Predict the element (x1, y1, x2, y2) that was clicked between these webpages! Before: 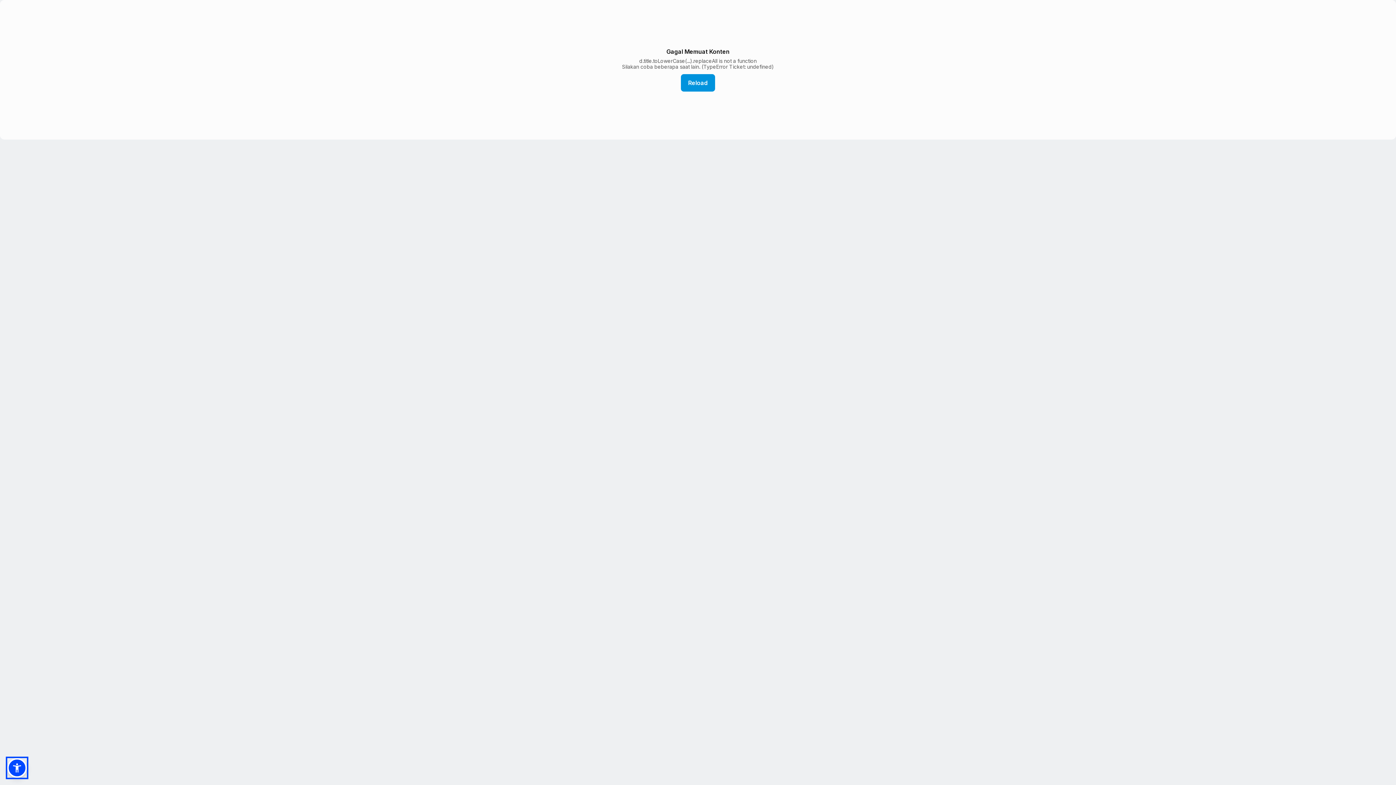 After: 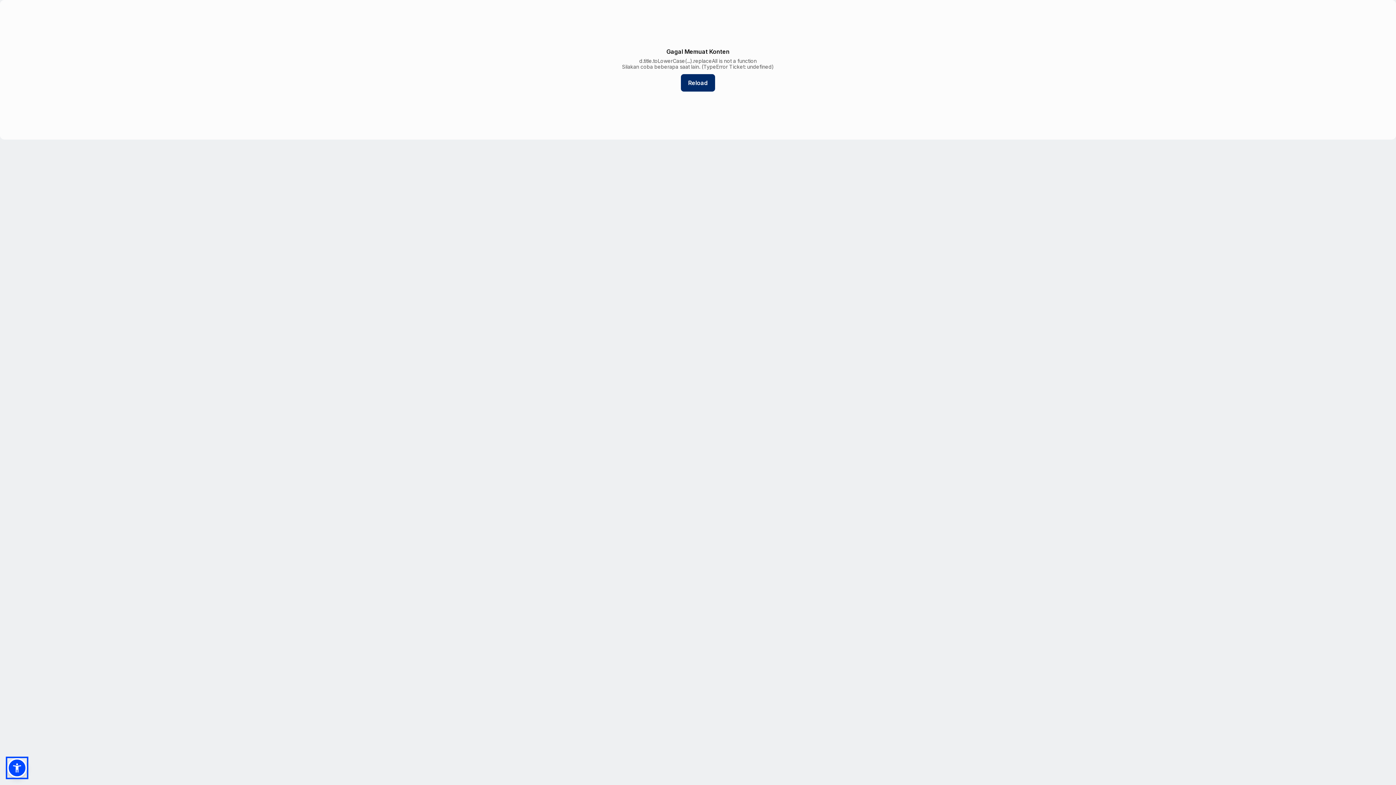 Action: label: Reload bbox: (681, 74, 715, 91)